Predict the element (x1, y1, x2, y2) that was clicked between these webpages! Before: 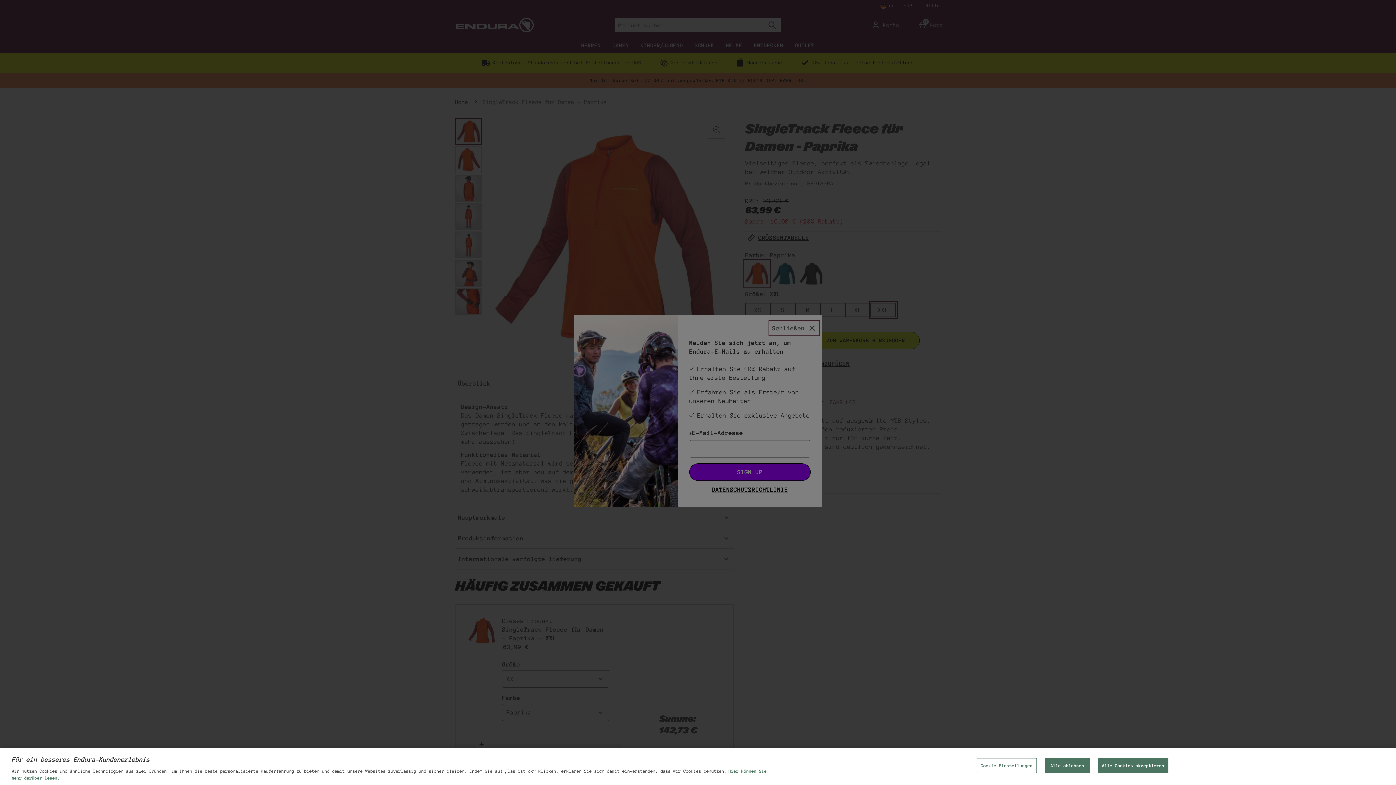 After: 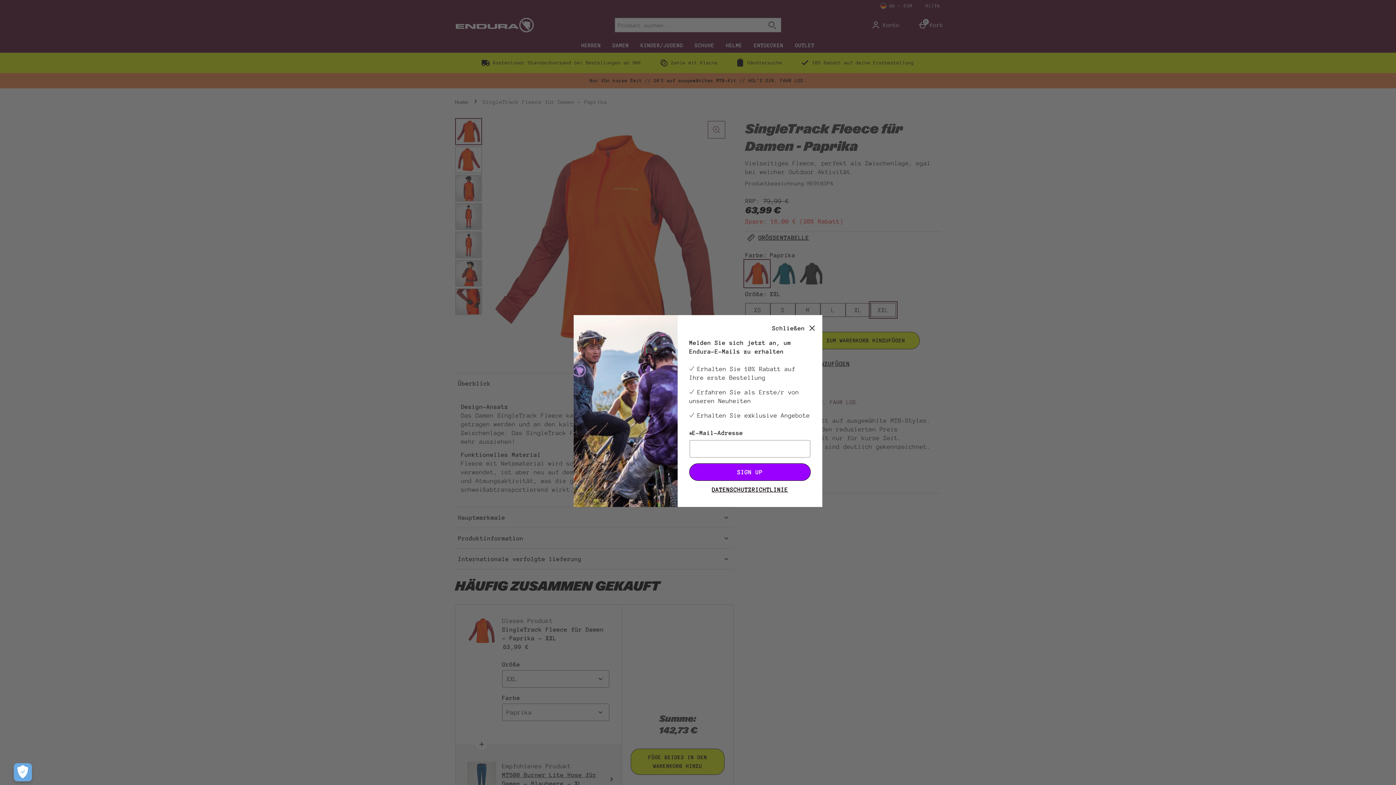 Action: bbox: (1044, 758, 1090, 773) label: Alle ablehnen